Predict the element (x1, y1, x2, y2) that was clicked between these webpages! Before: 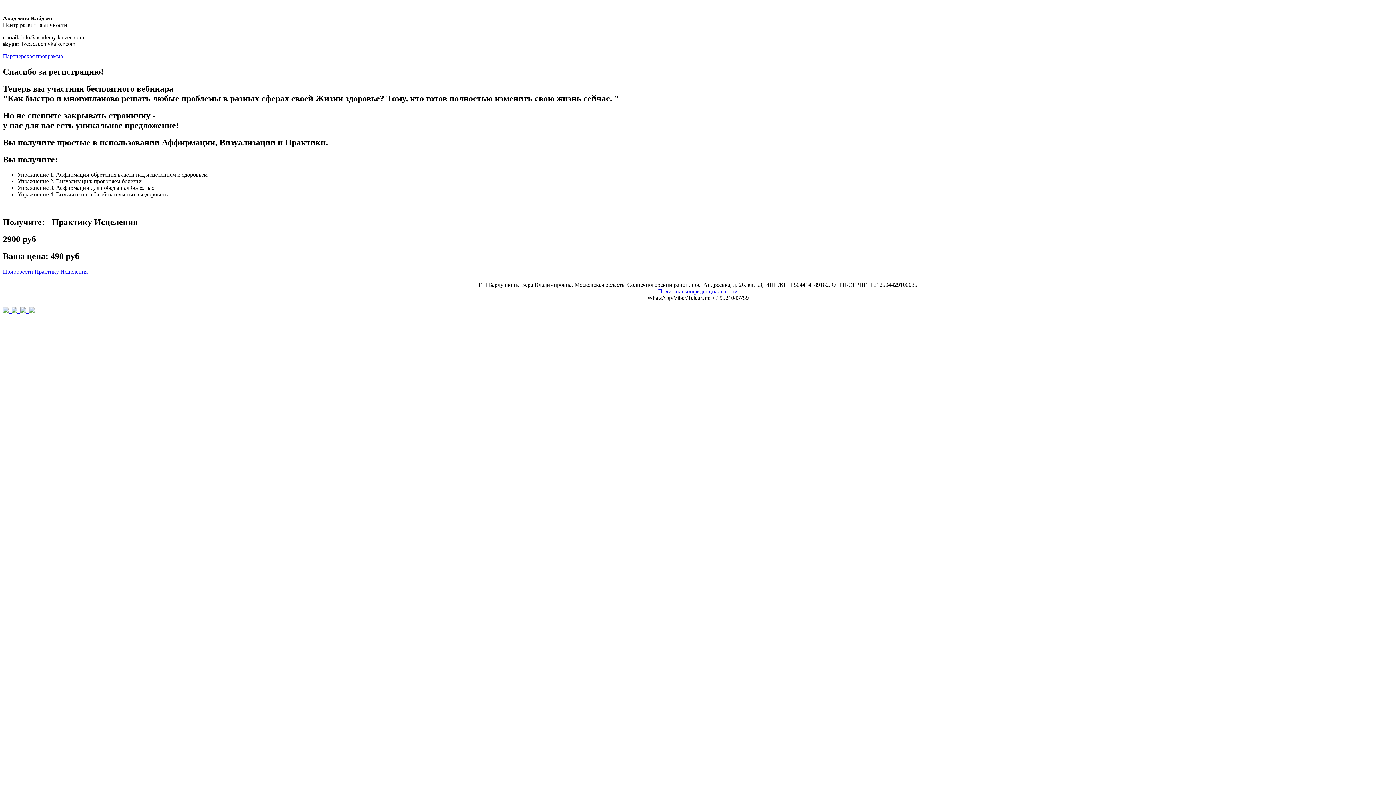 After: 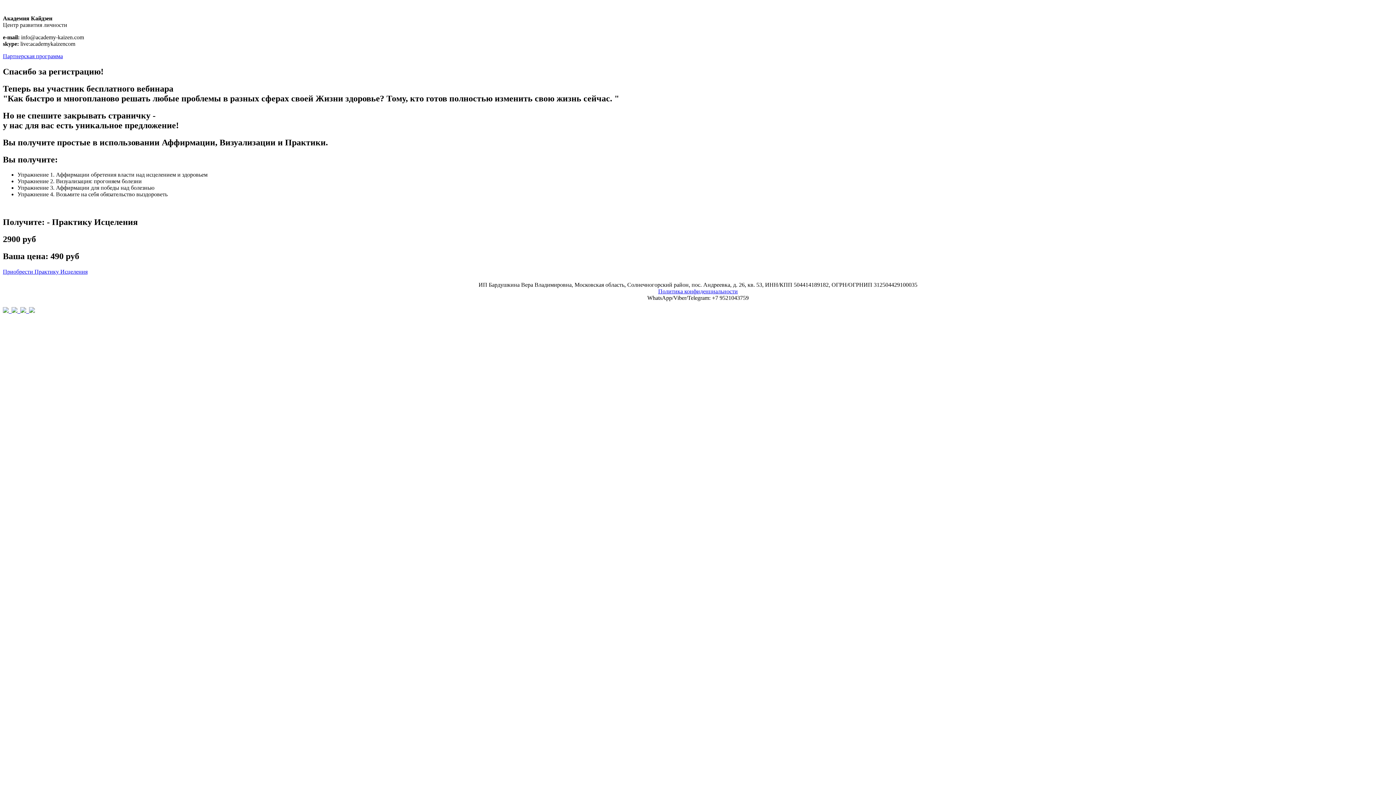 Action: label: Приобрести Практику Исцеления bbox: (2, 268, 87, 274)